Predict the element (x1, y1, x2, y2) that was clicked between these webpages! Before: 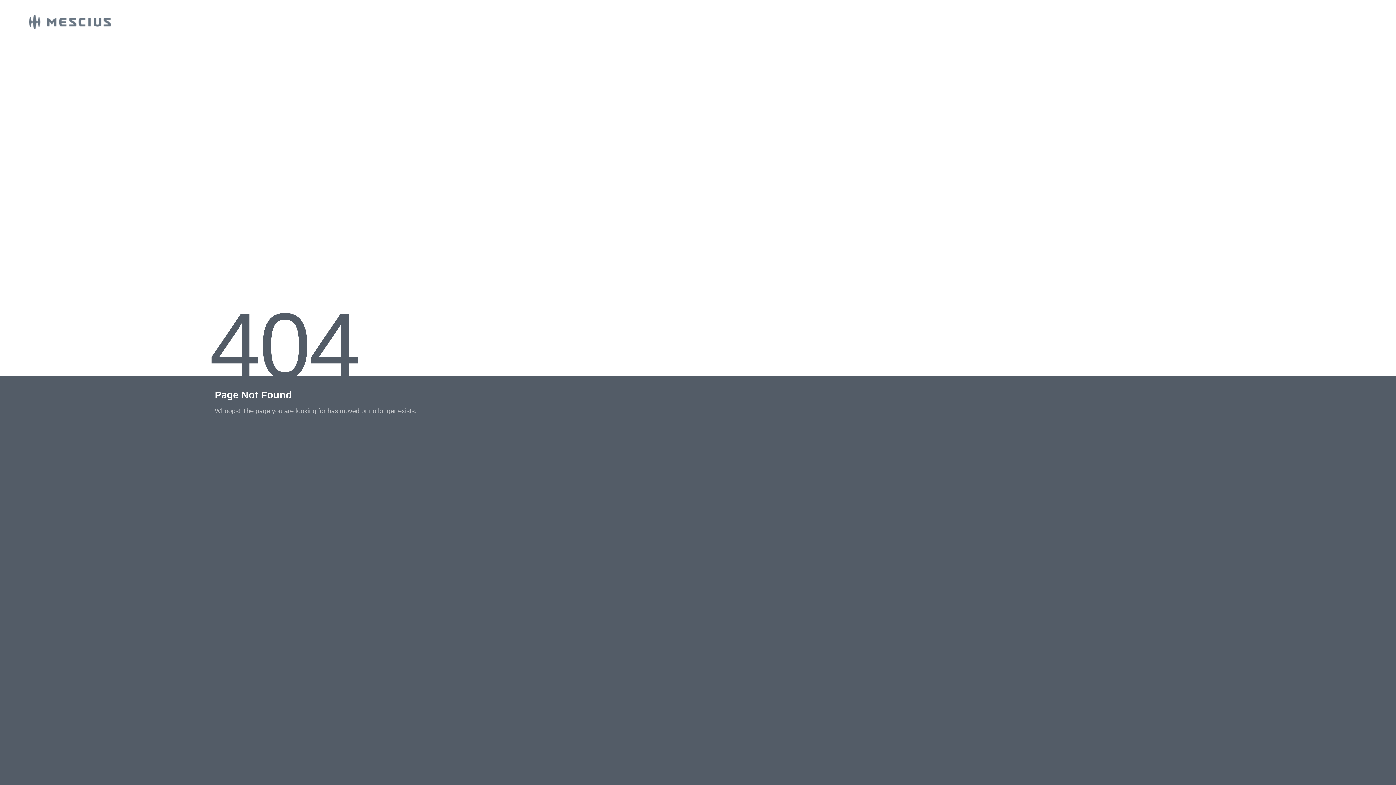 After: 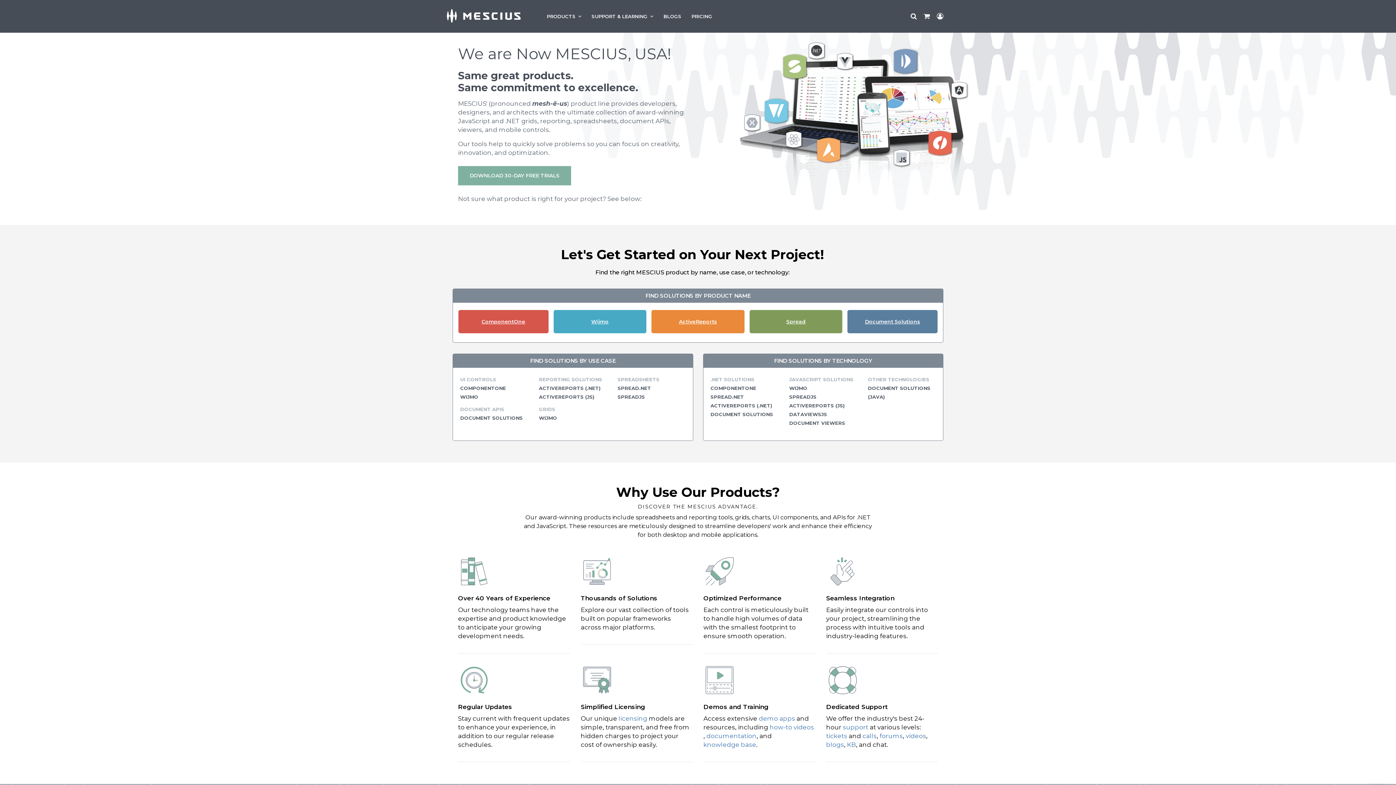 Action: bbox: (0, 23, 110, 30)